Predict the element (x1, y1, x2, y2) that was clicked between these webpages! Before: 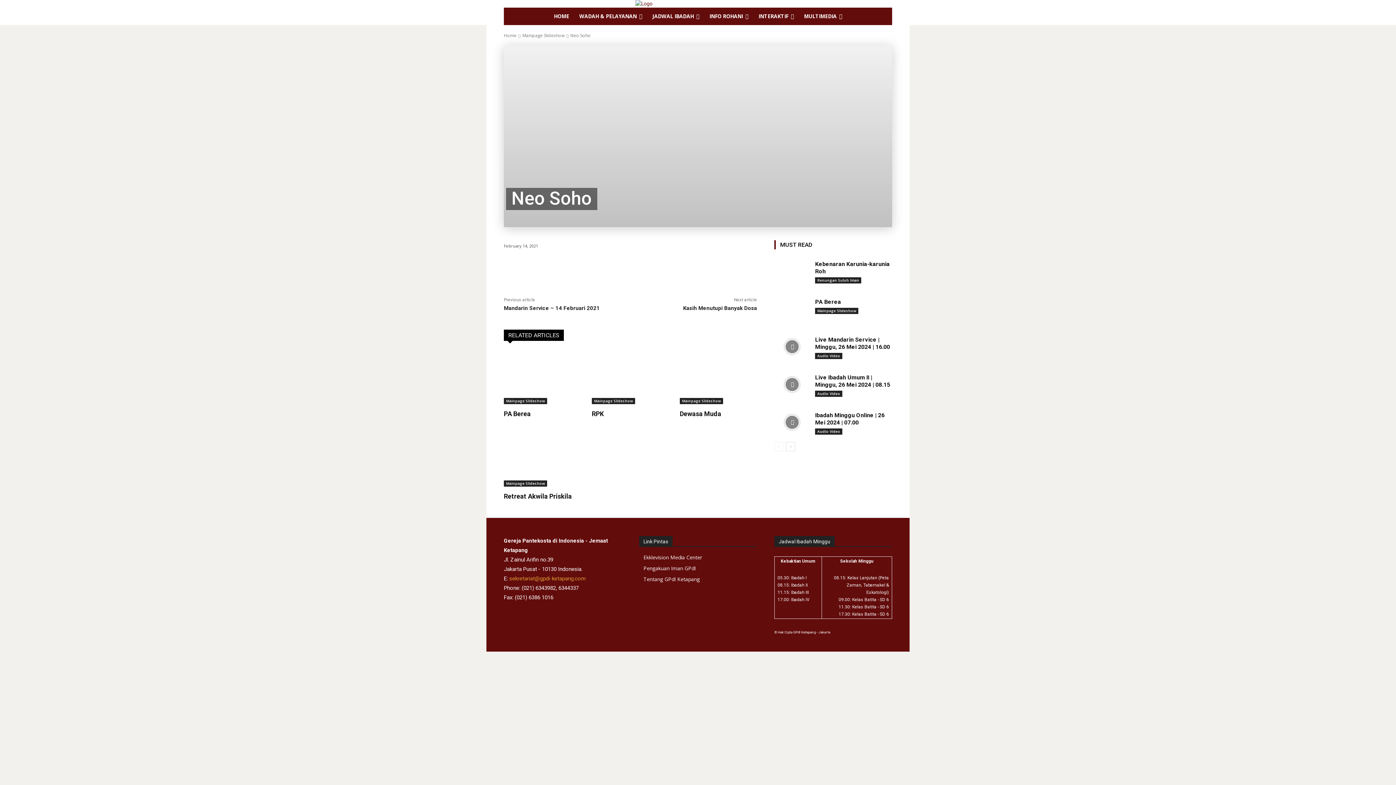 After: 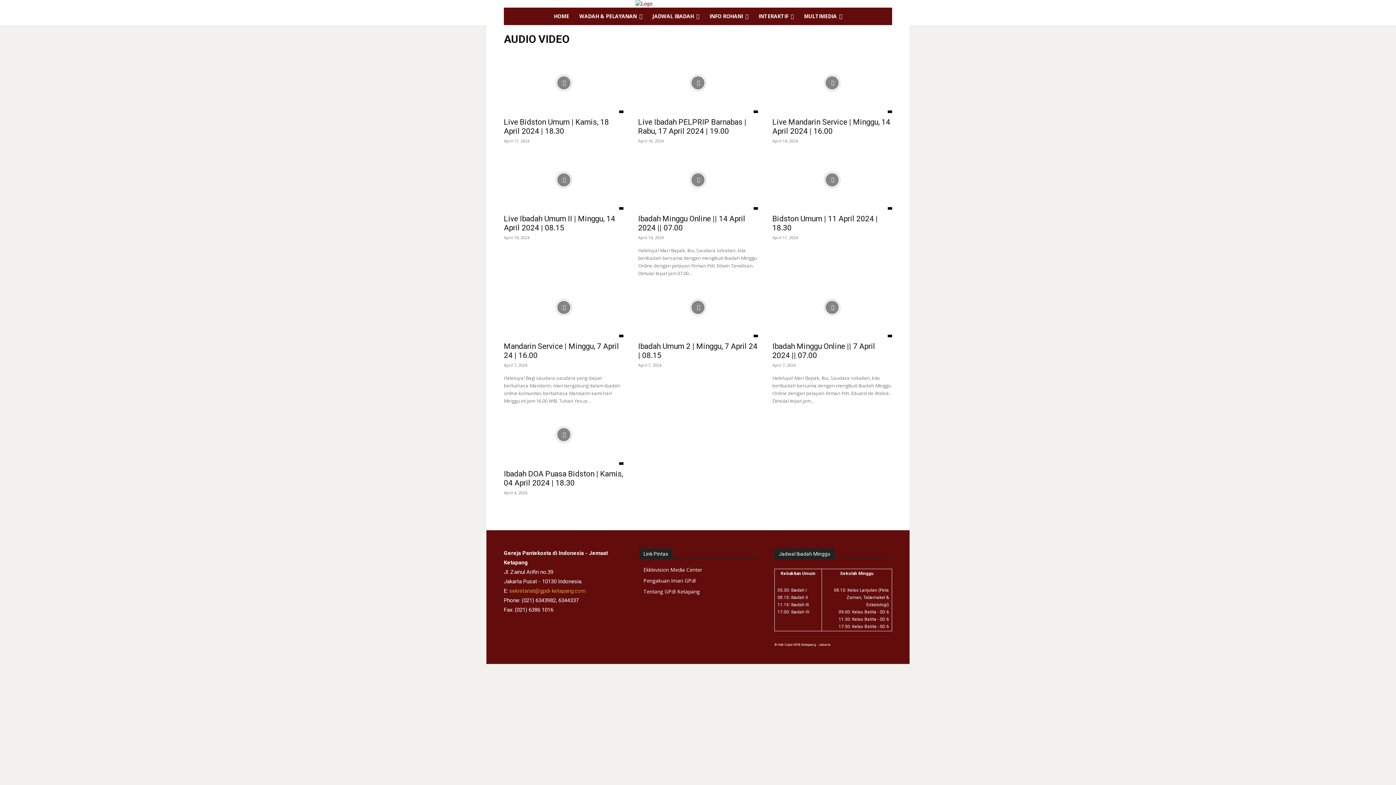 Action: label: Audio Video bbox: (815, 390, 842, 397)